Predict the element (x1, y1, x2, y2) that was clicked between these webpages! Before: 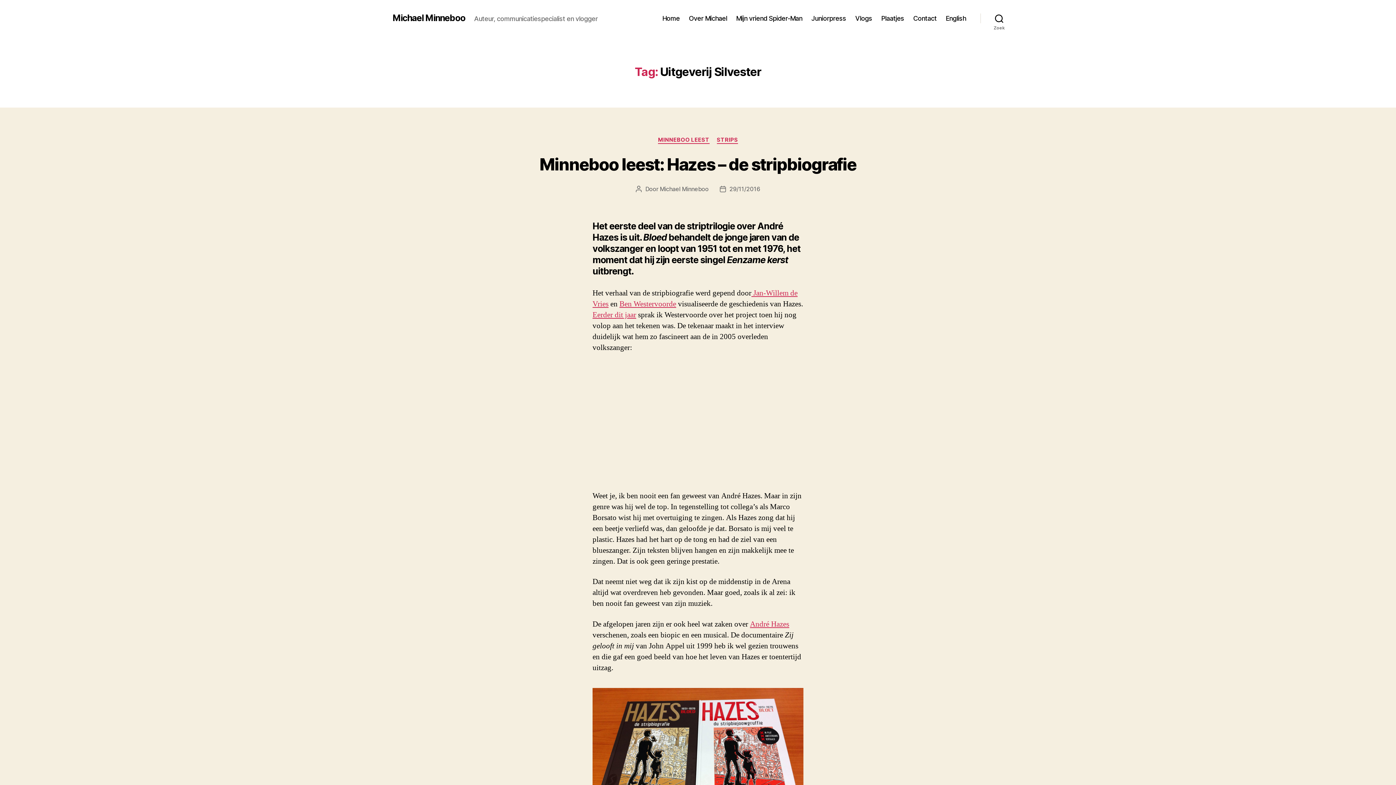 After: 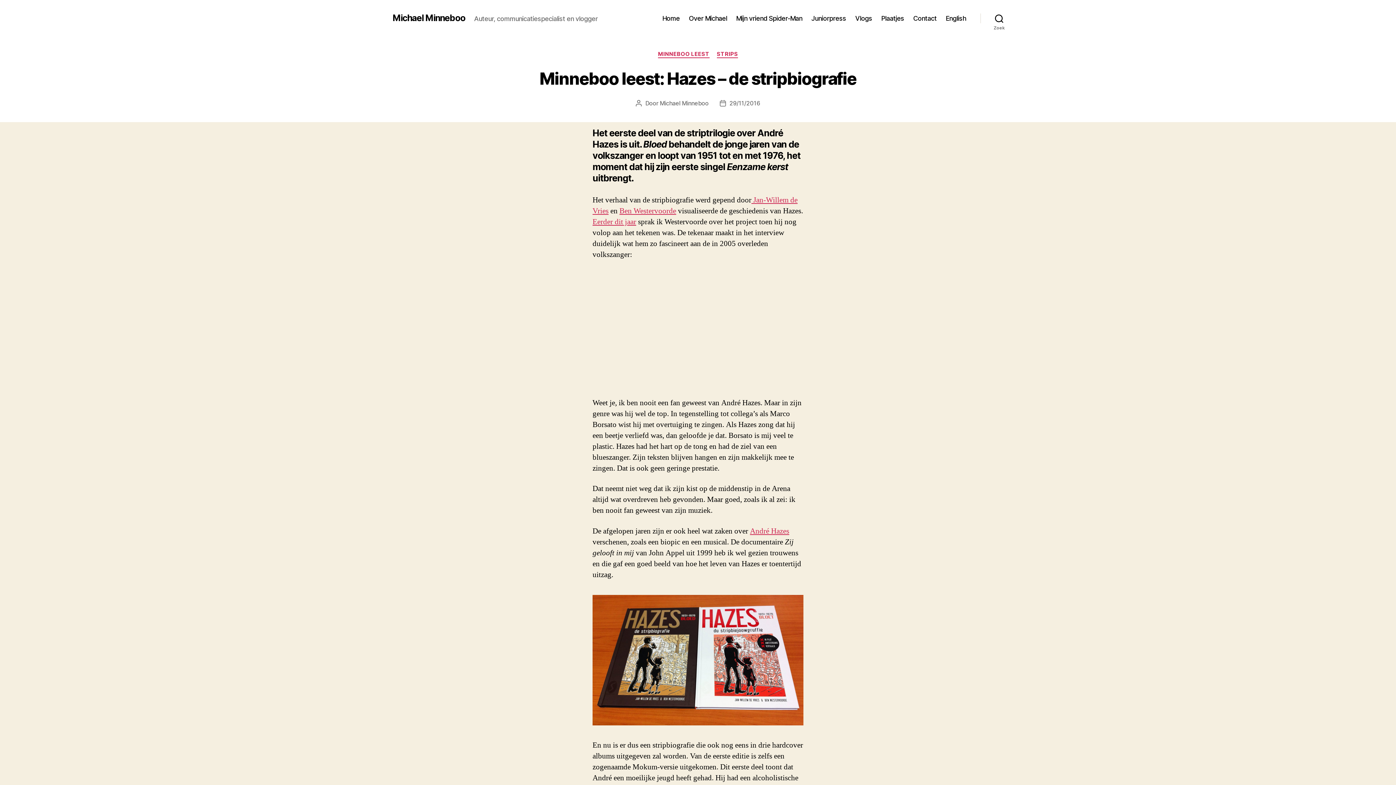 Action: bbox: (729, 185, 760, 192) label: 29/11/2016